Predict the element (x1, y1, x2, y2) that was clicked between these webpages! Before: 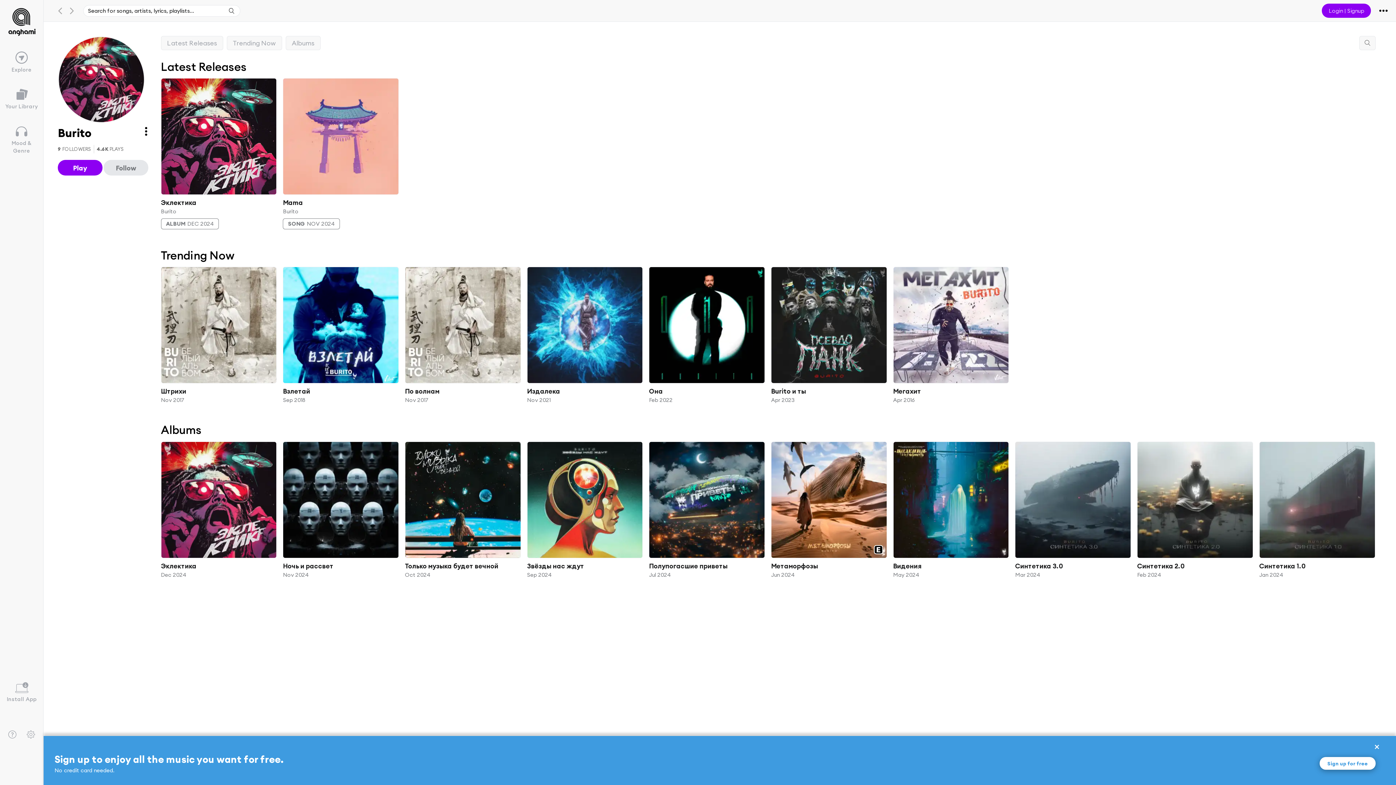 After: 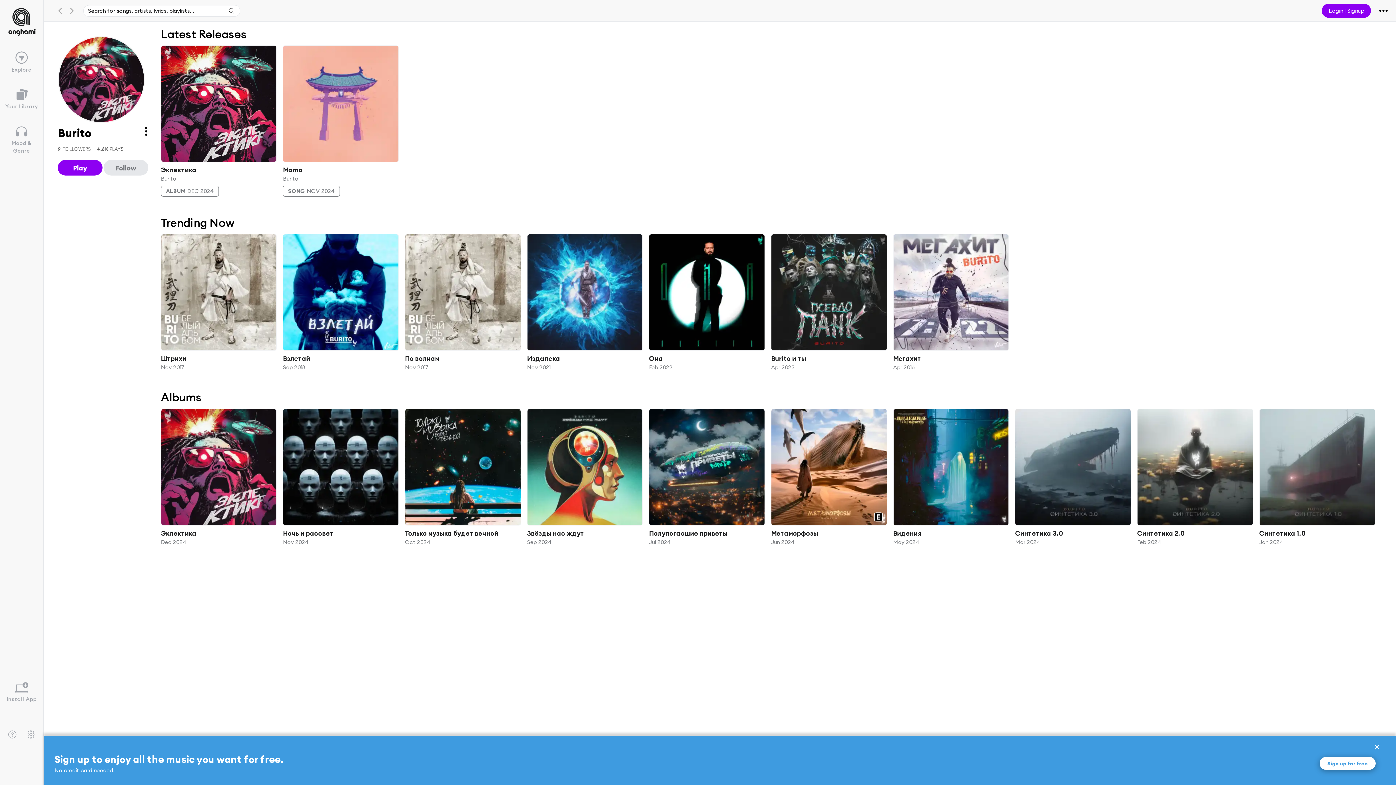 Action: bbox: (285, 36, 320, 50) label: Albums